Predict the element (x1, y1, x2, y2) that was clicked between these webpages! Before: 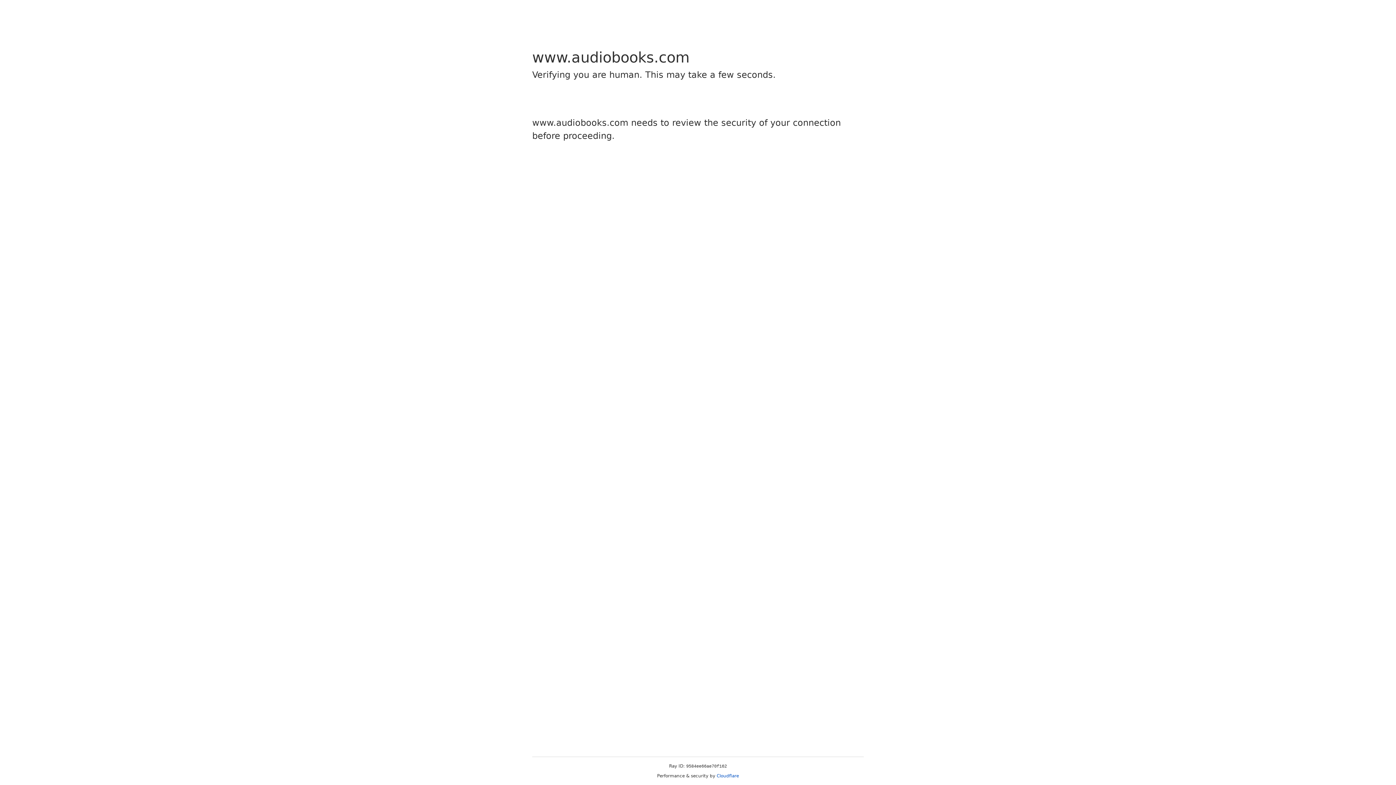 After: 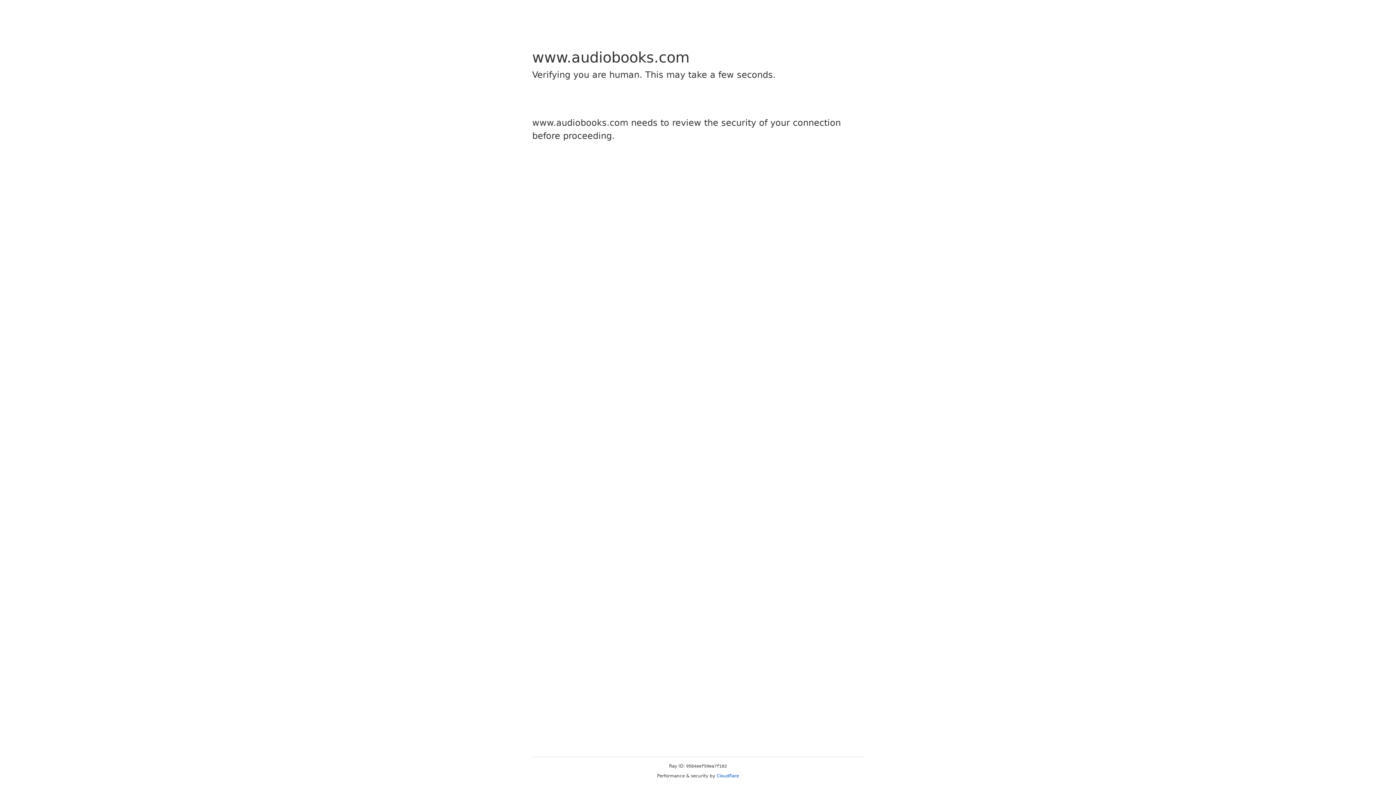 Action: label: Cloudflare bbox: (716, 773, 739, 778)